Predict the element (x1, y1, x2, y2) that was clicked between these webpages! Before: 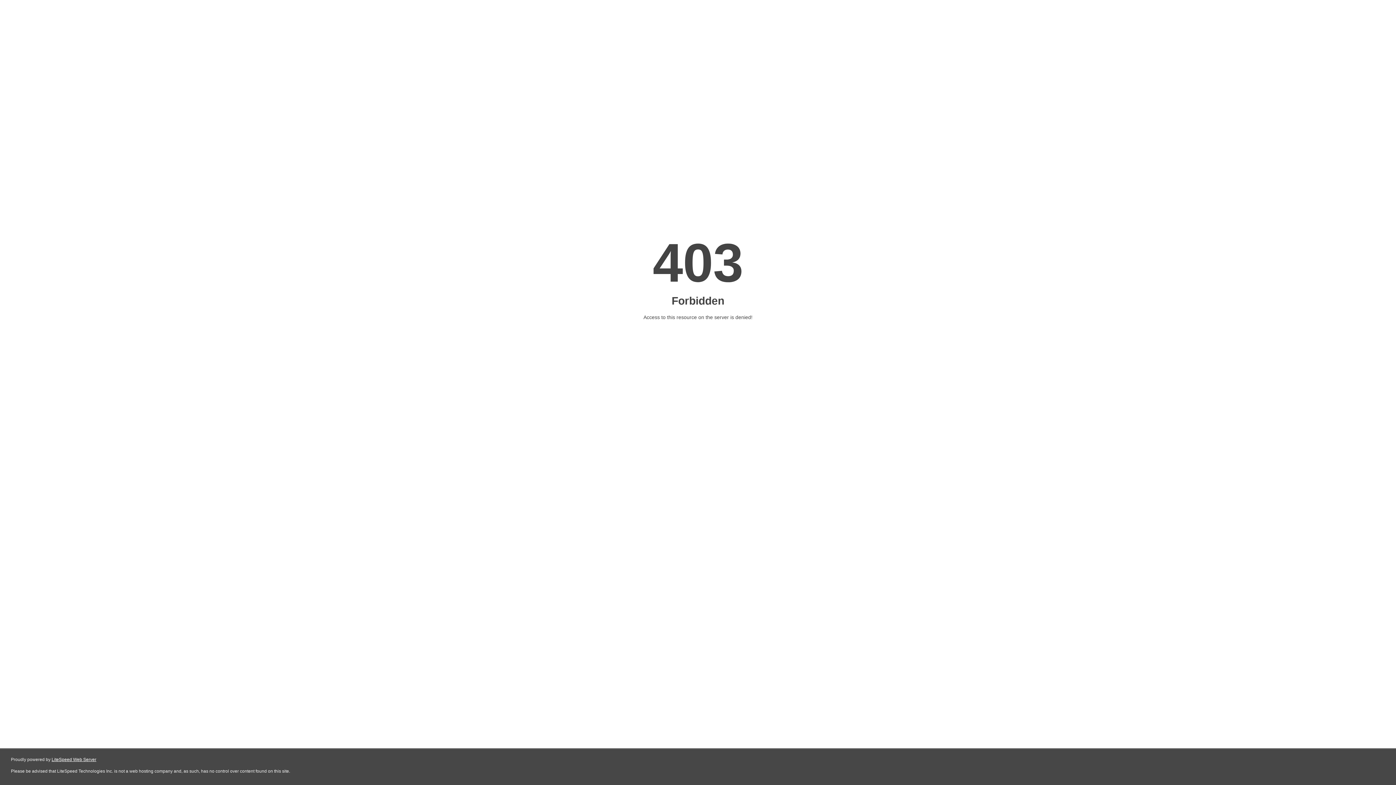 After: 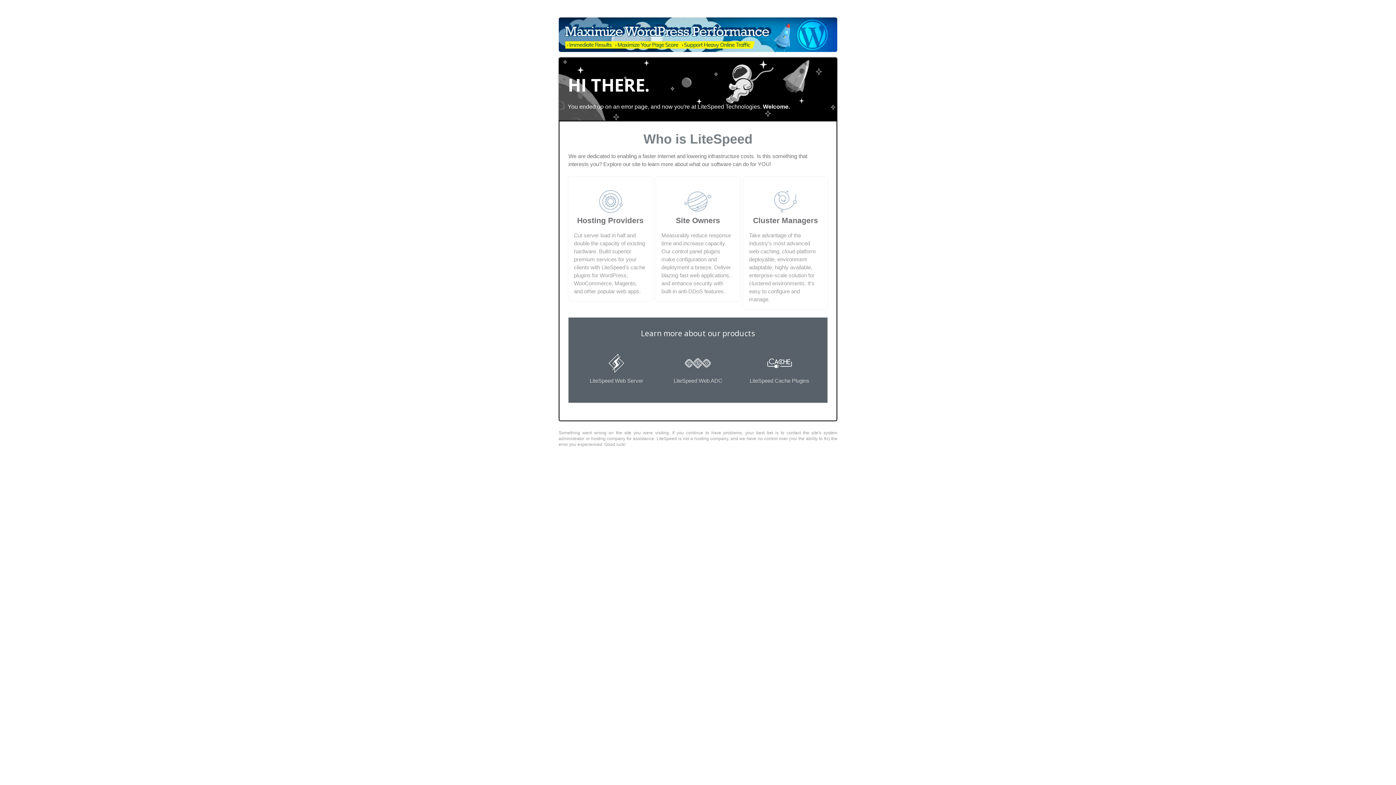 Action: label: LiteSpeed Web Server bbox: (51, 757, 96, 762)